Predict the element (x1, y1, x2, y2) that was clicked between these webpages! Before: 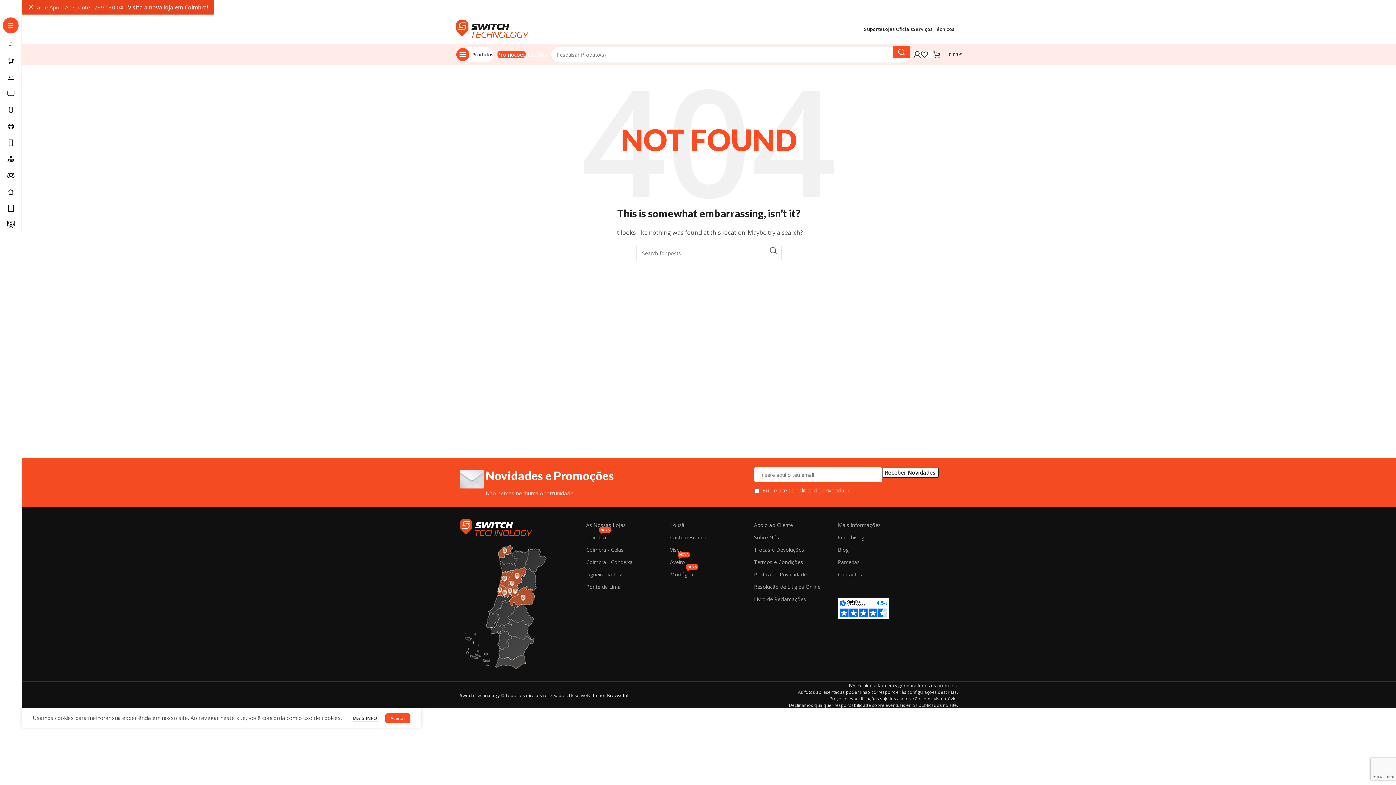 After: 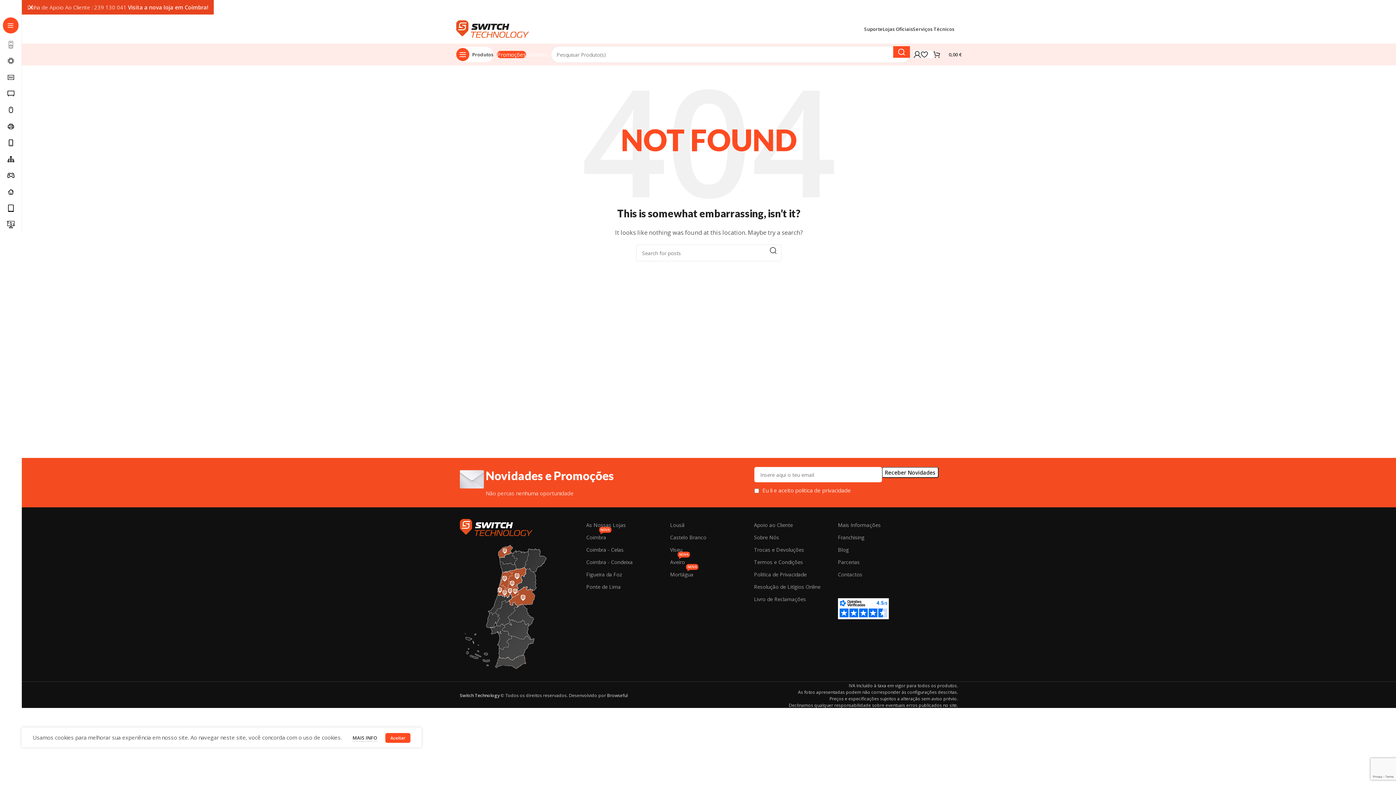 Action: label: Aceitar bbox: (385, 713, 410, 723)